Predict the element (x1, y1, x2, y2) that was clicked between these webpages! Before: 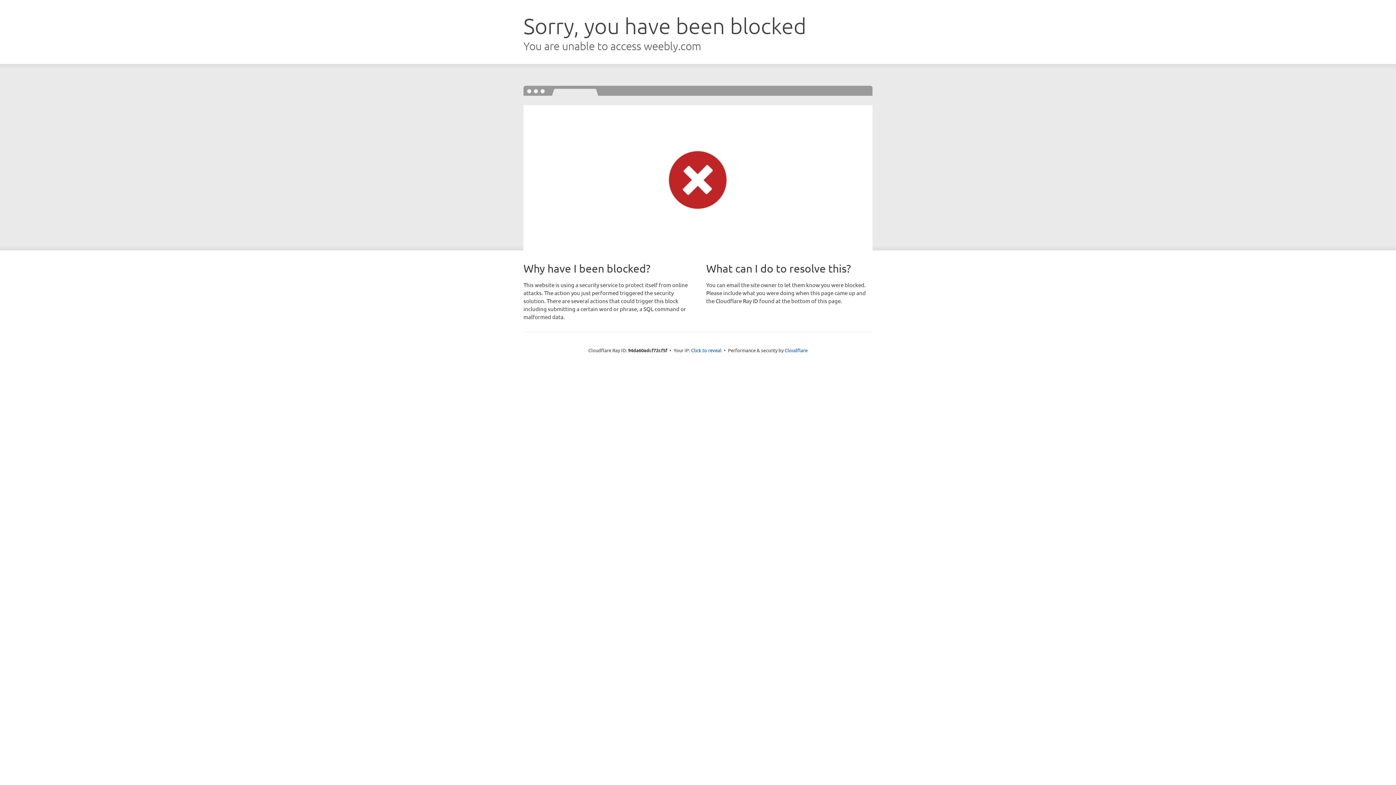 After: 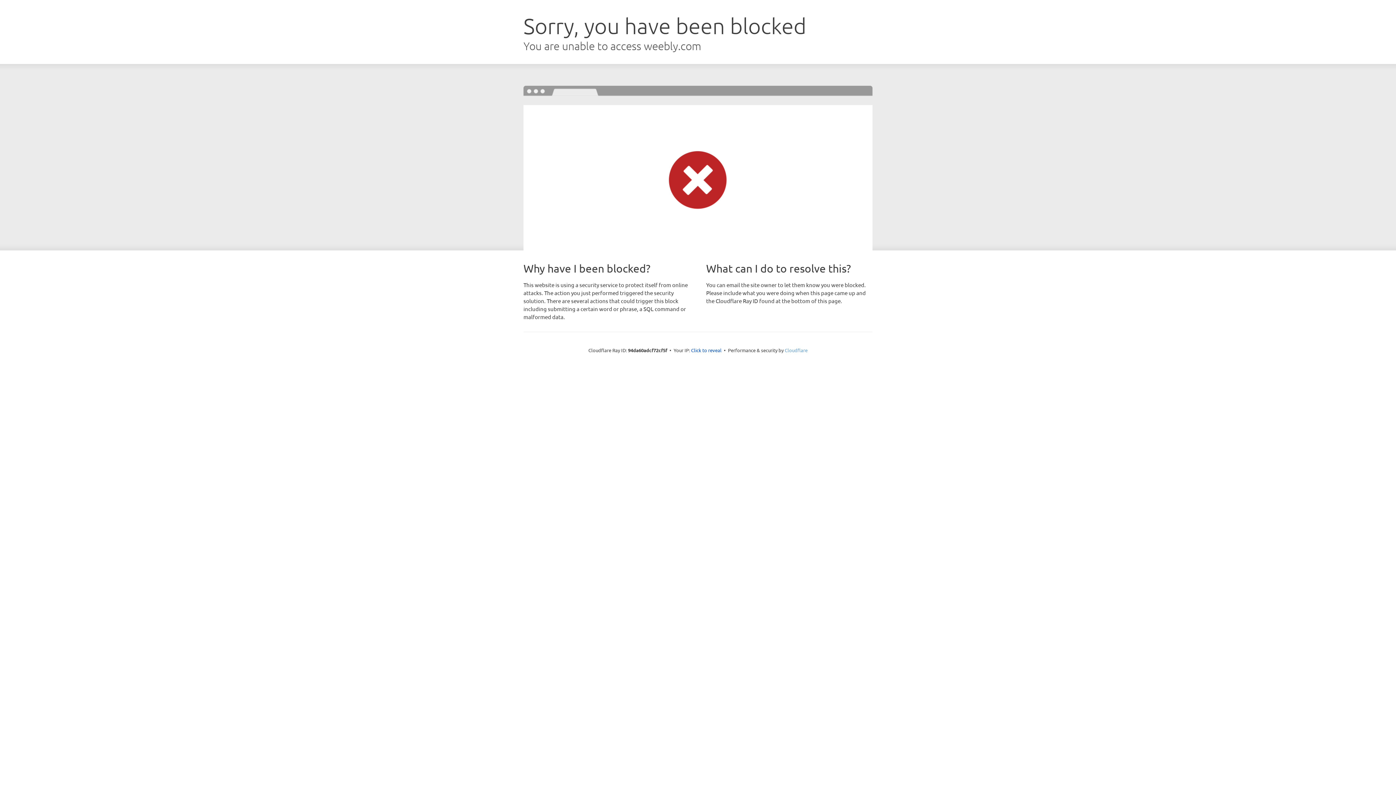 Action: label: Cloudflare bbox: (784, 347, 807, 353)